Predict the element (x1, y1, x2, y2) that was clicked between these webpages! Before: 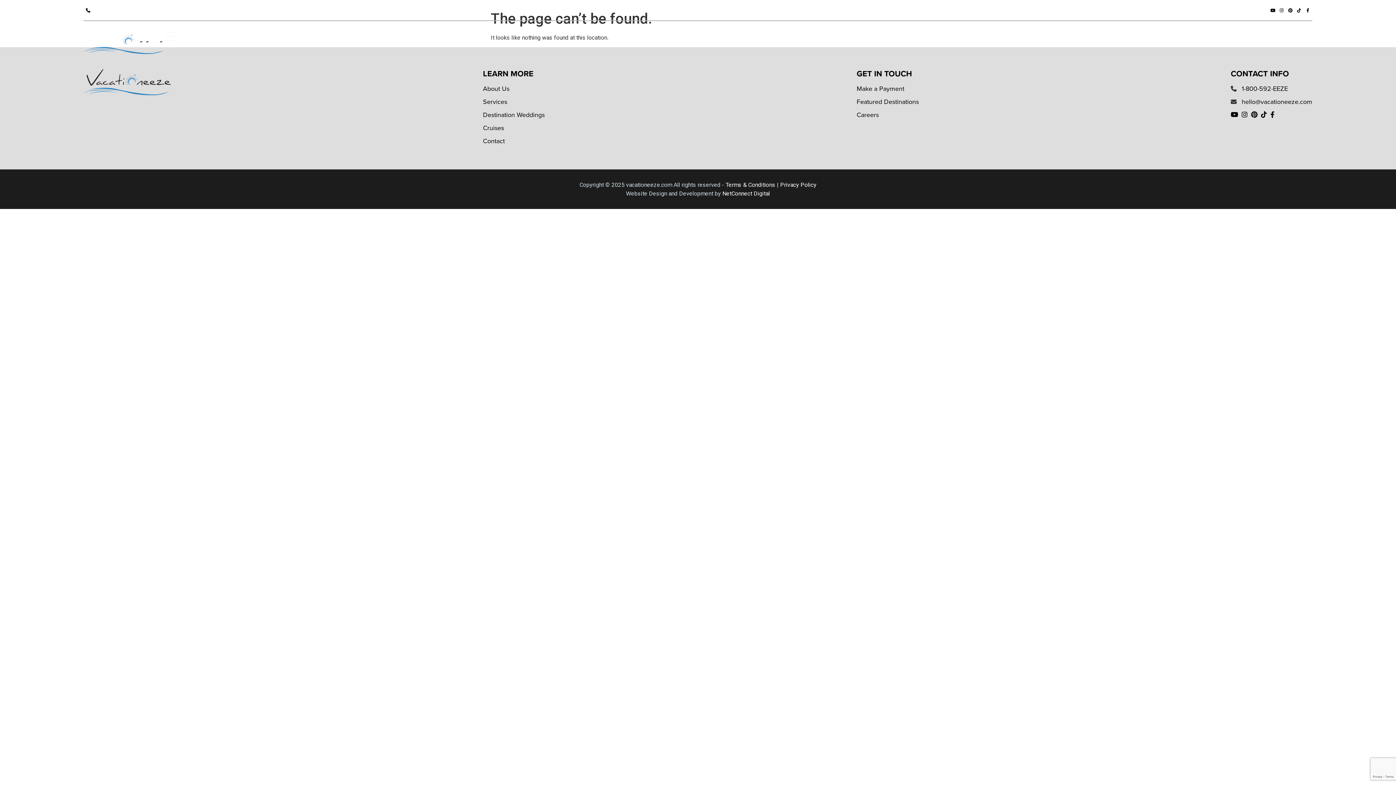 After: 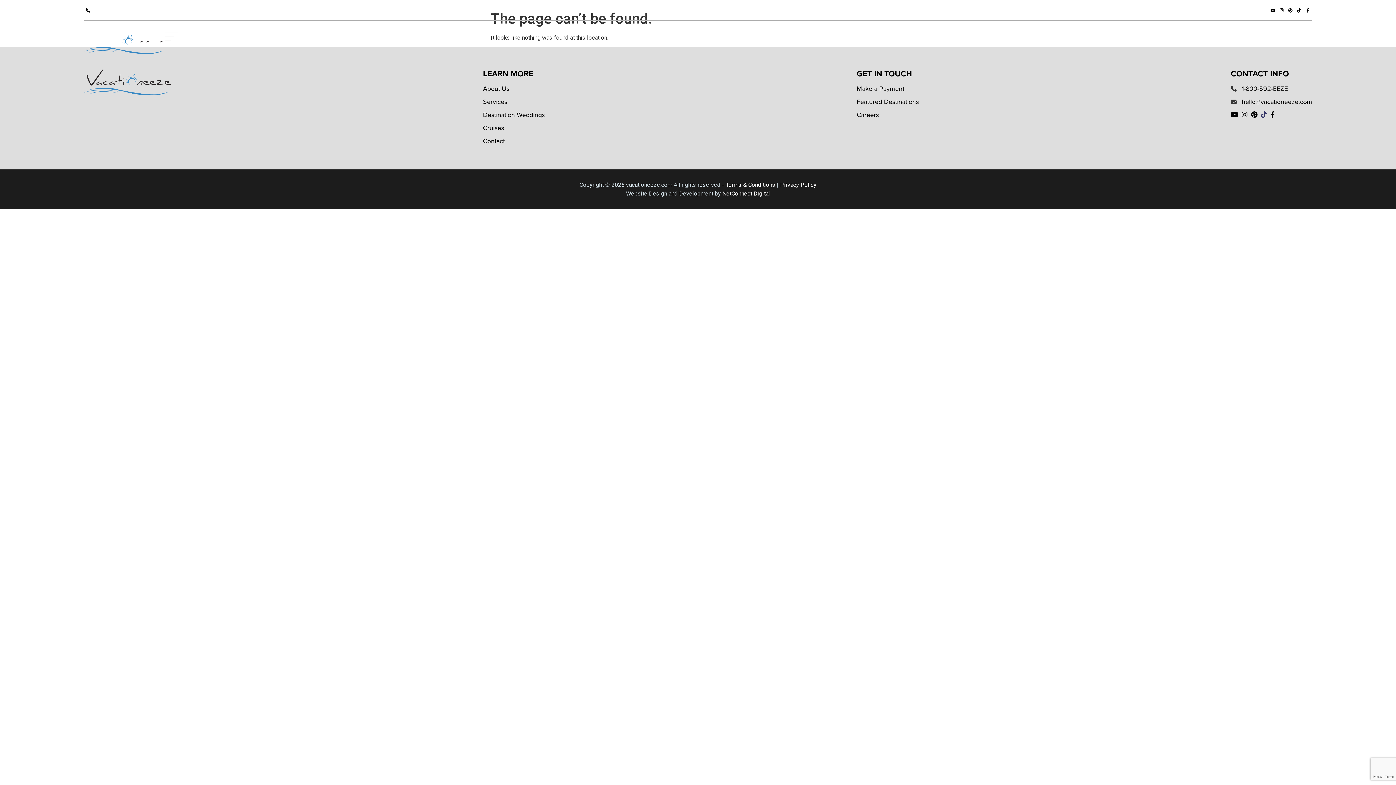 Action: bbox: (1261, 108, 1270, 121)